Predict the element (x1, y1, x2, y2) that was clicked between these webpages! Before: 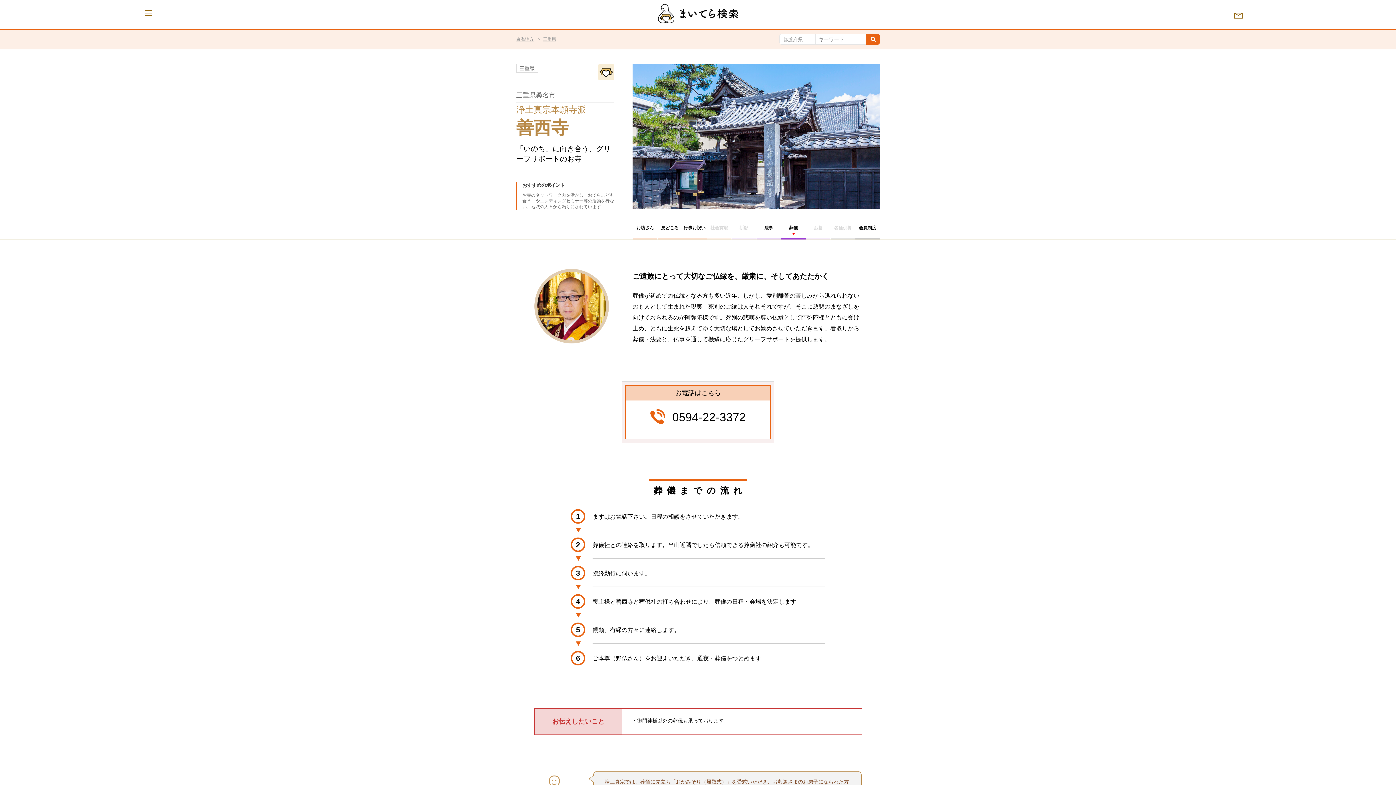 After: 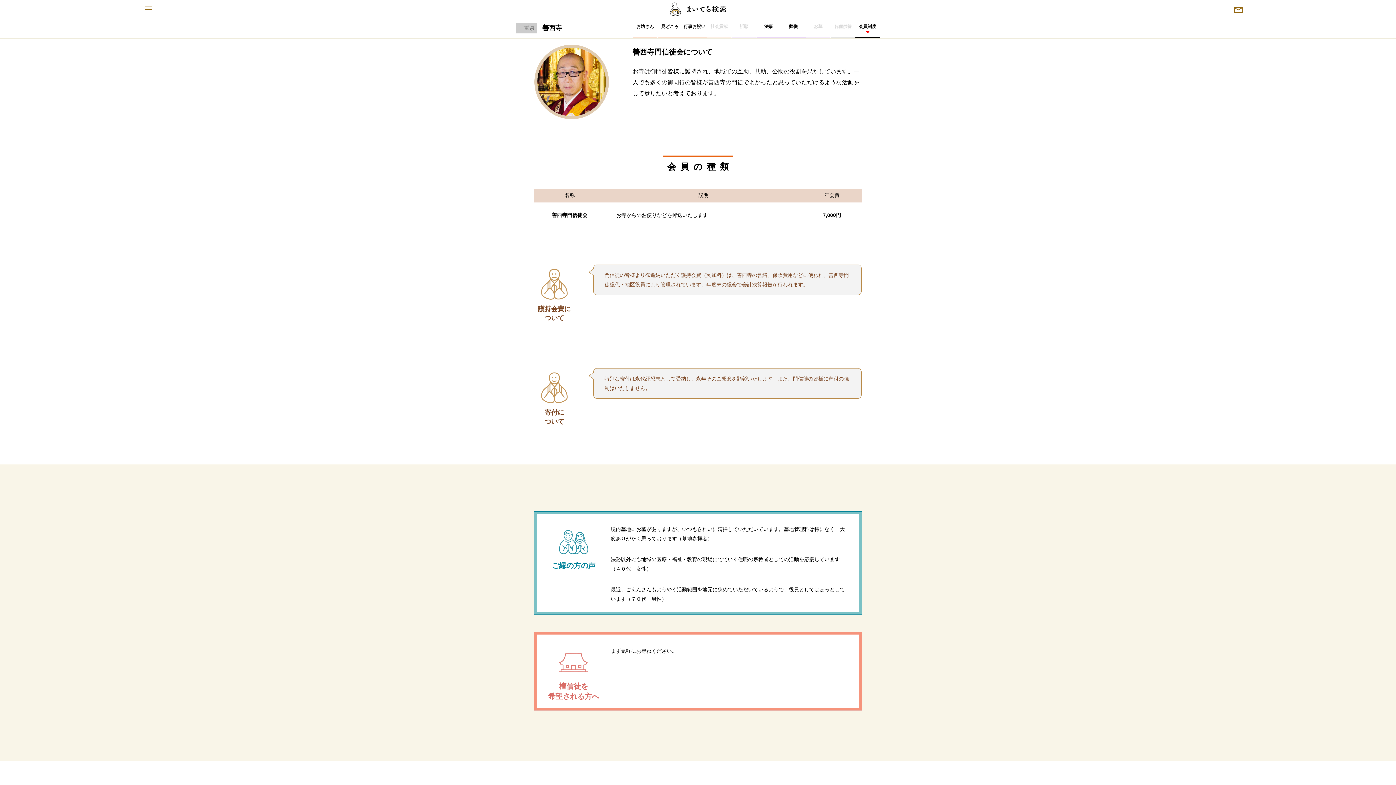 Action: label: 会員制度 bbox: (855, 224, 880, 239)